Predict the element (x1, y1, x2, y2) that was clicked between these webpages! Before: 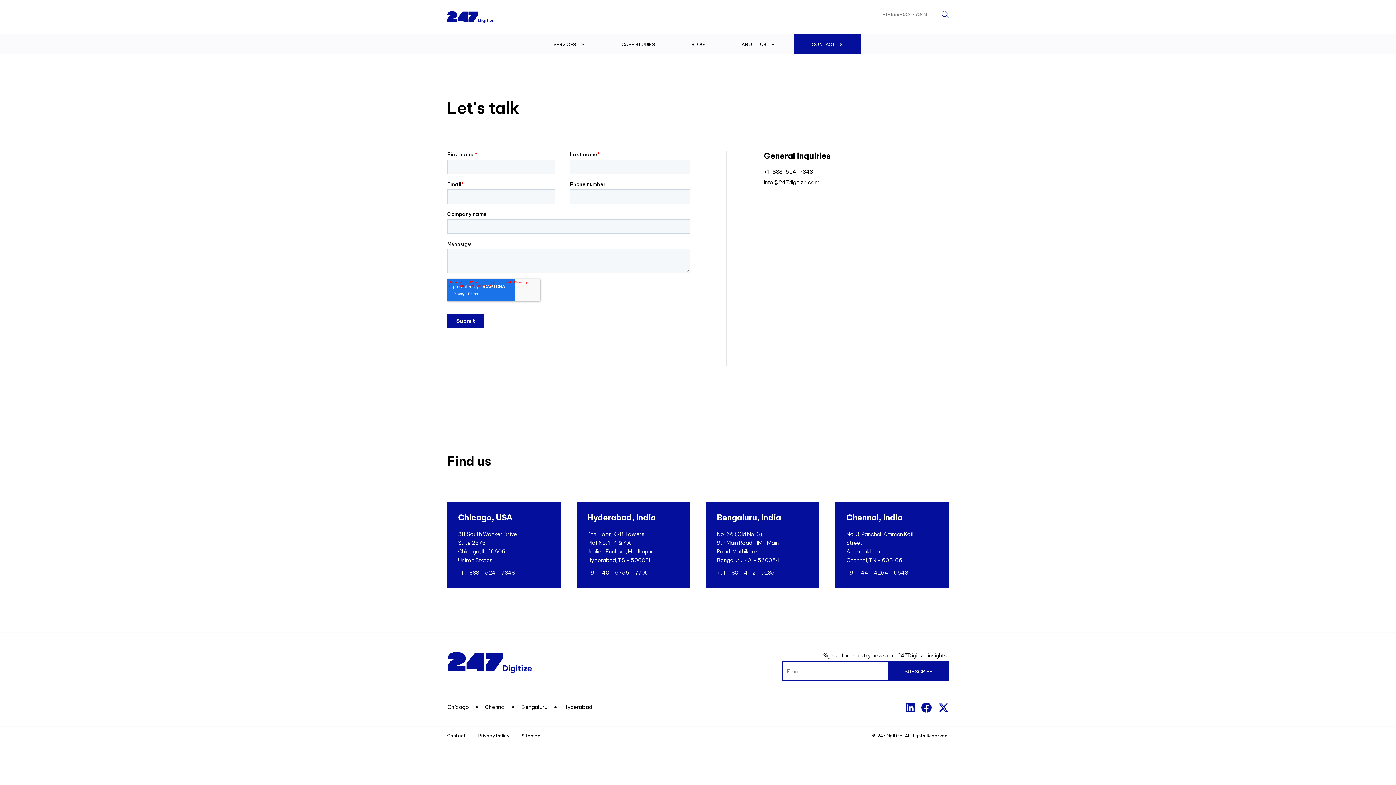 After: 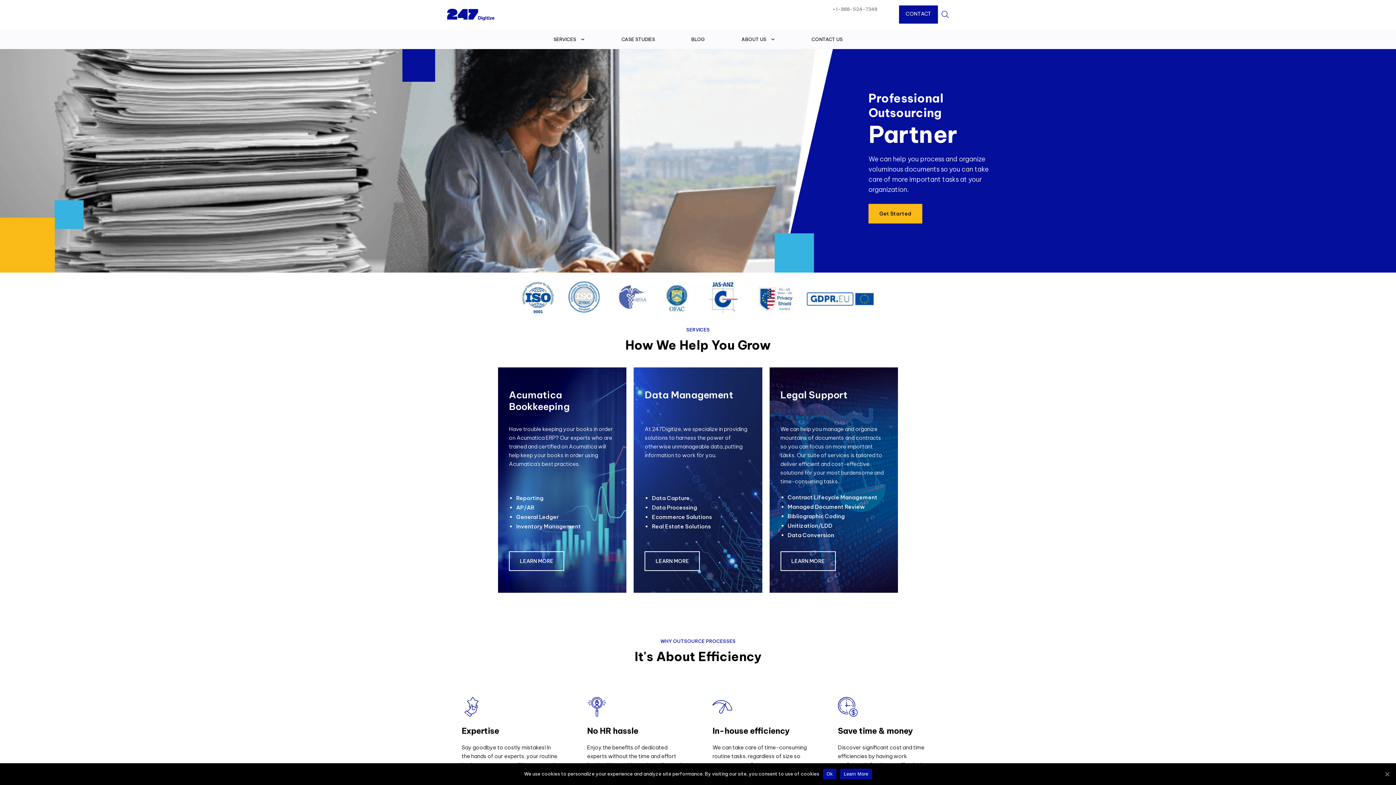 Action: bbox: (447, 11, 494, 23)